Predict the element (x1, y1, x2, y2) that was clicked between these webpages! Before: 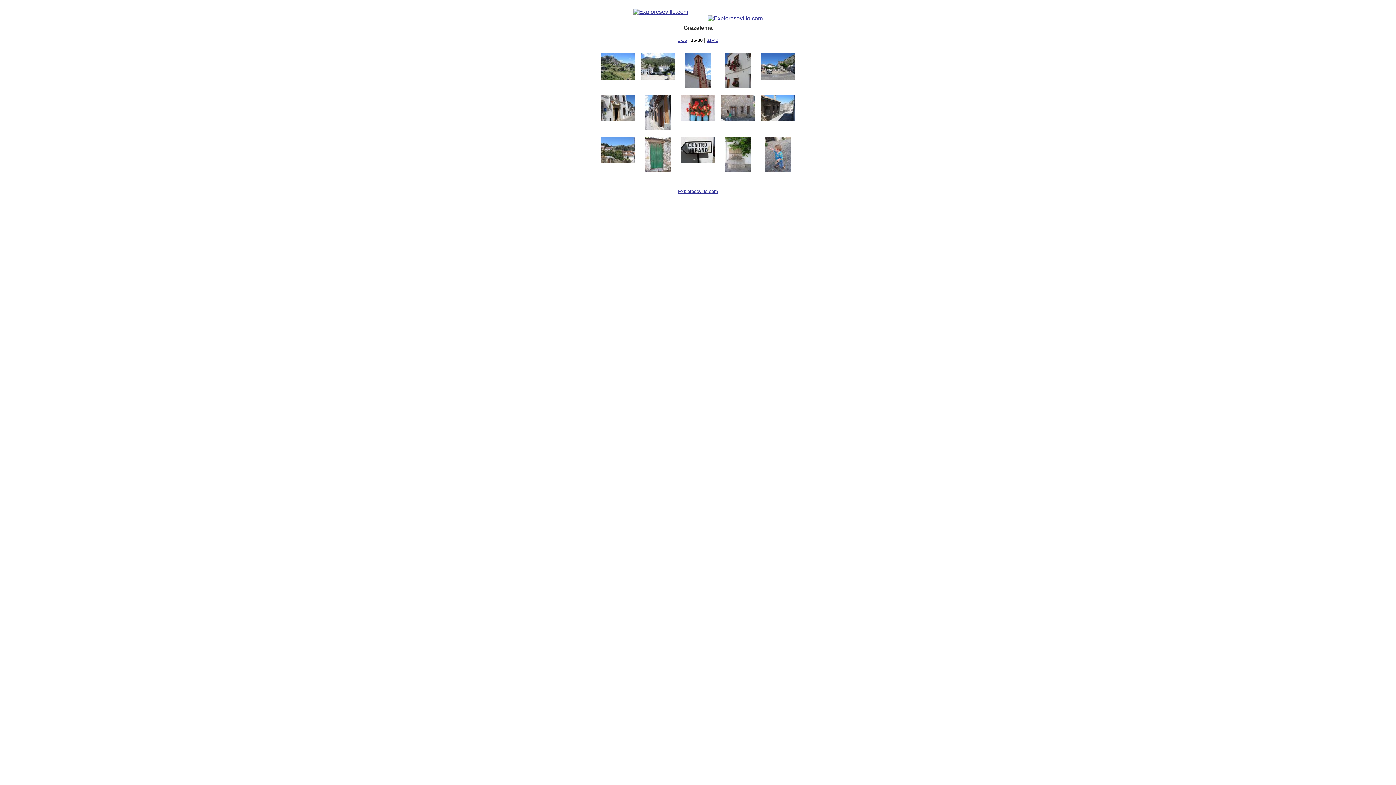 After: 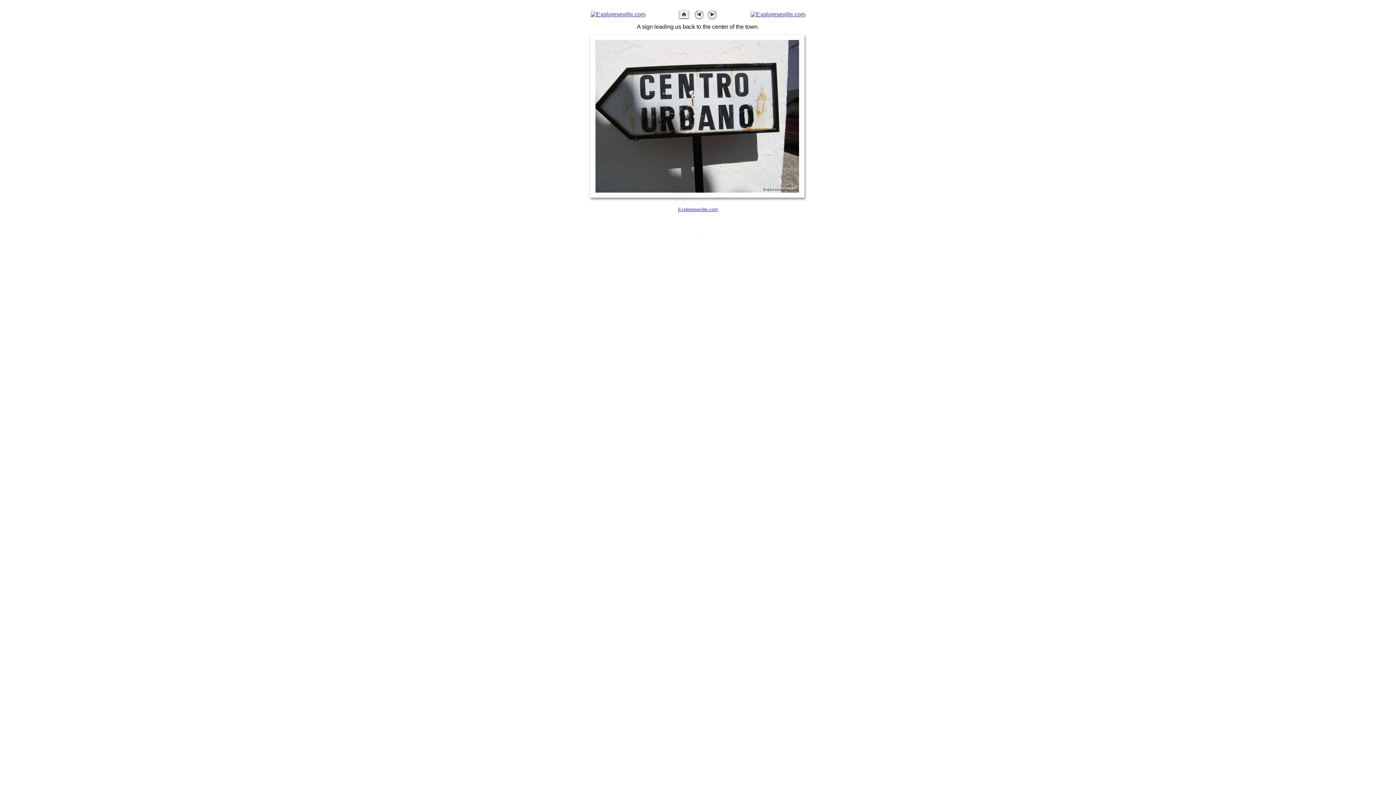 Action: label: 
 bbox: (680, 160, 715, 166)